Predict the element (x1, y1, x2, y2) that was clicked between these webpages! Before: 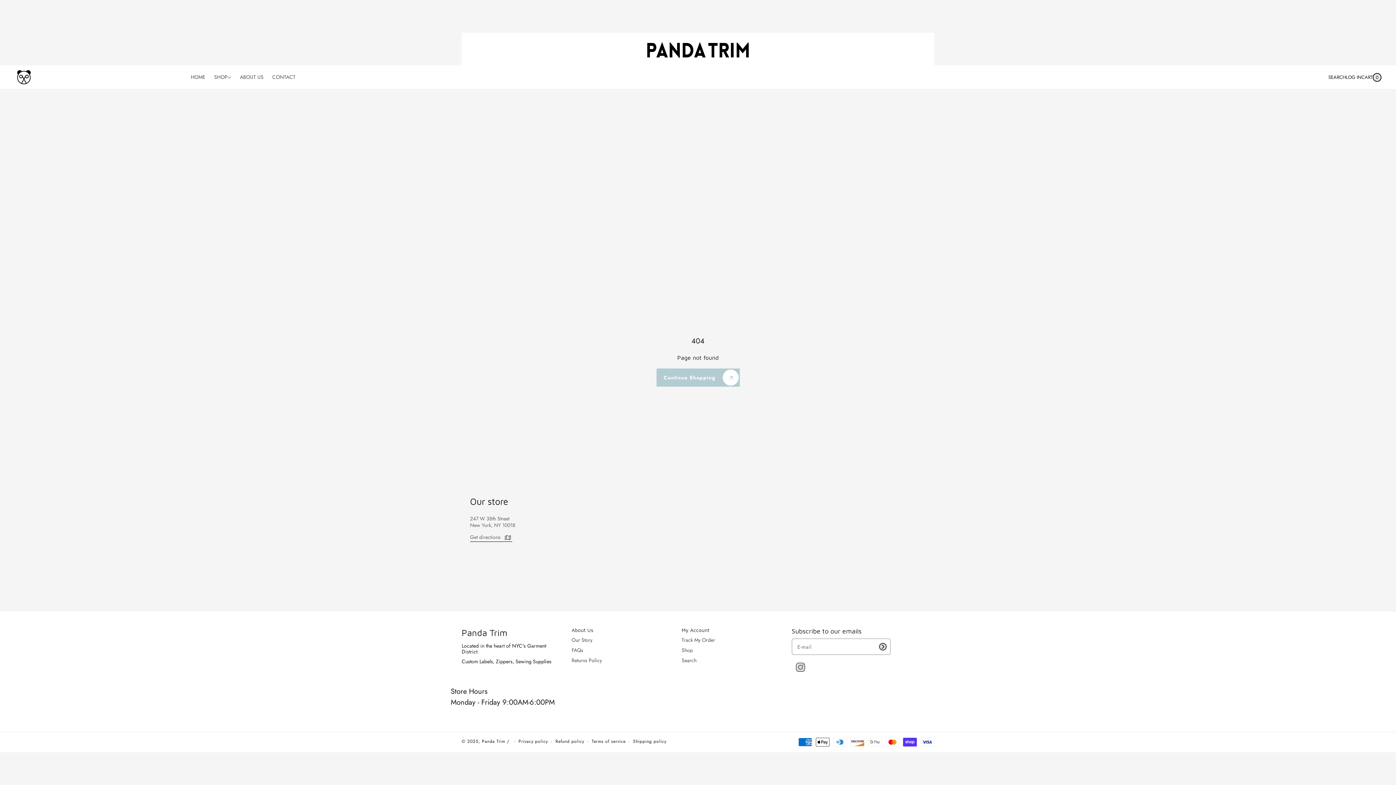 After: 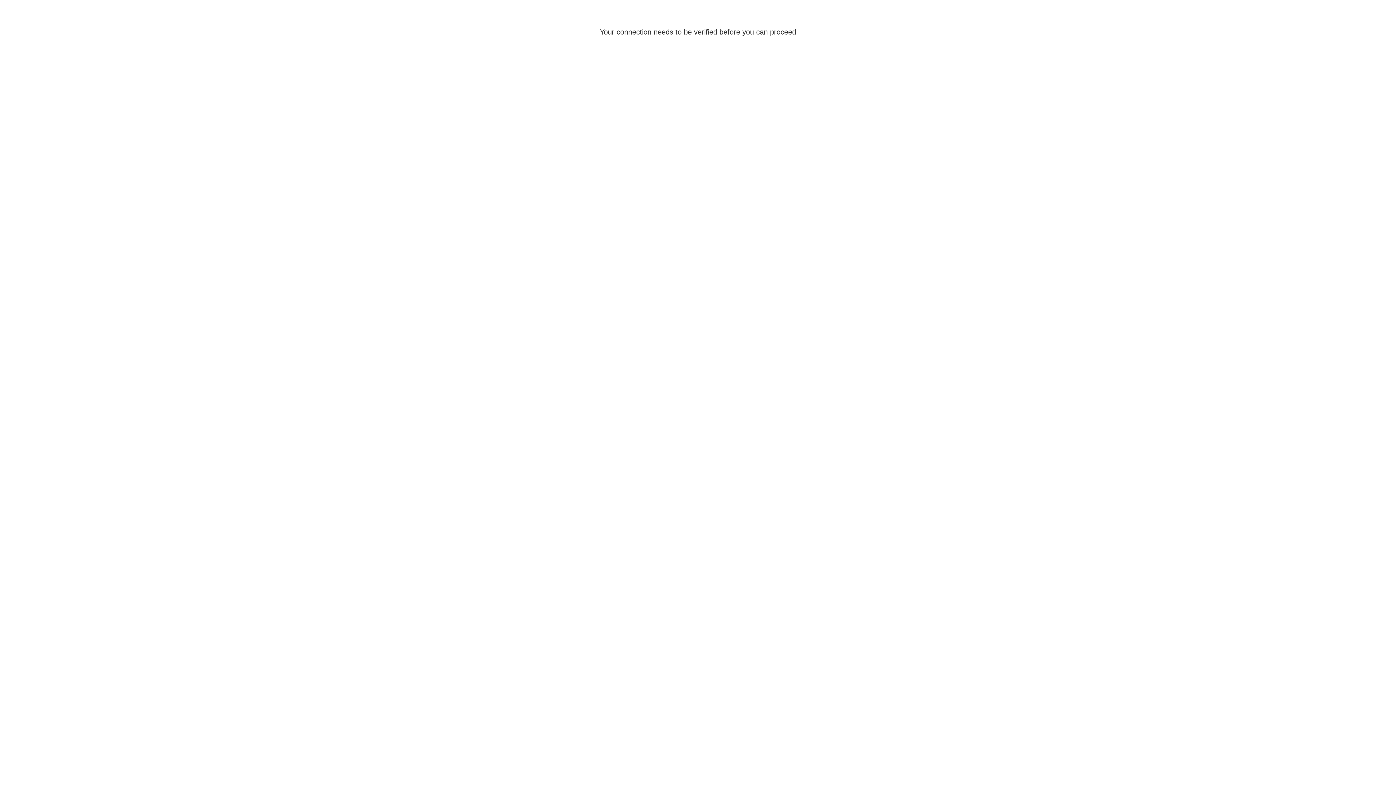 Action: label: Account or login bbox: (1346, 72, 1361, 81)